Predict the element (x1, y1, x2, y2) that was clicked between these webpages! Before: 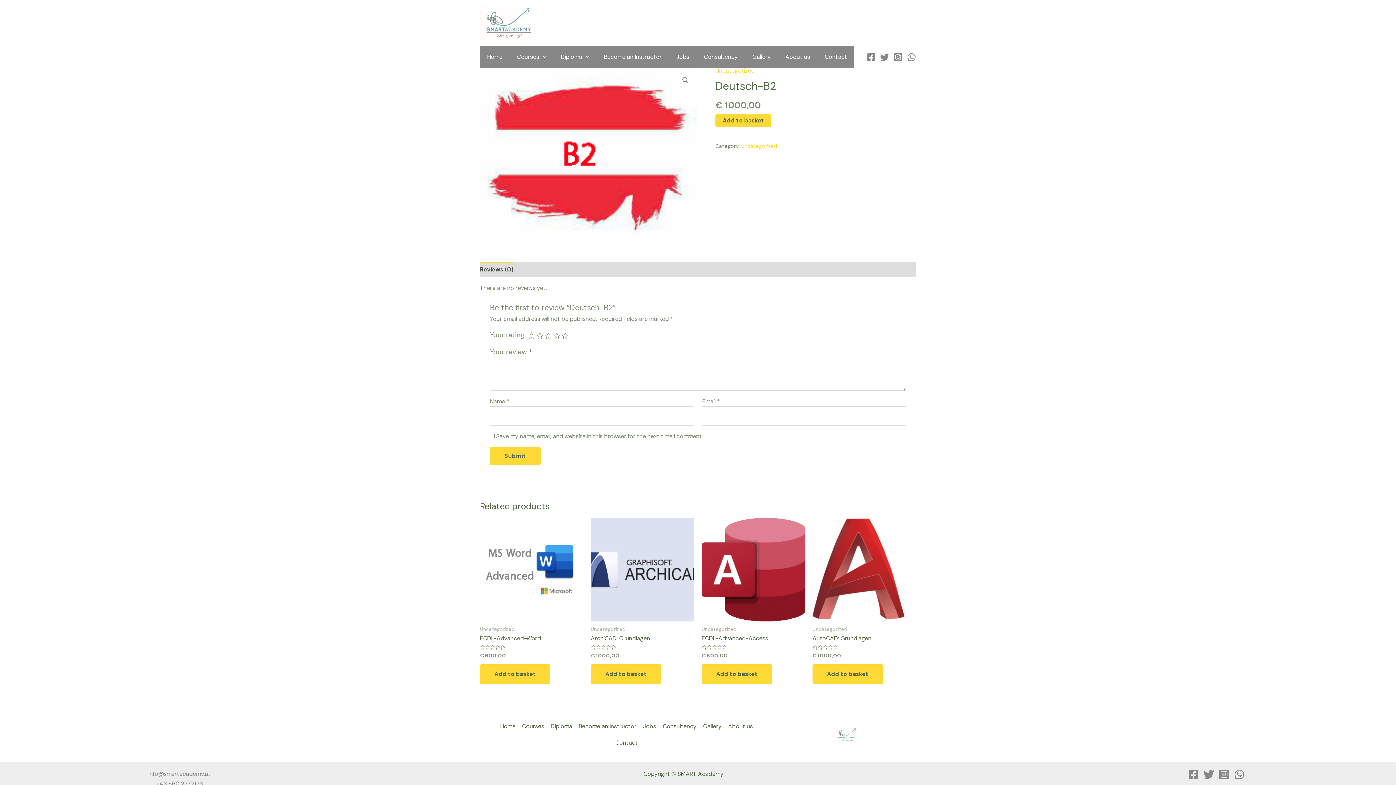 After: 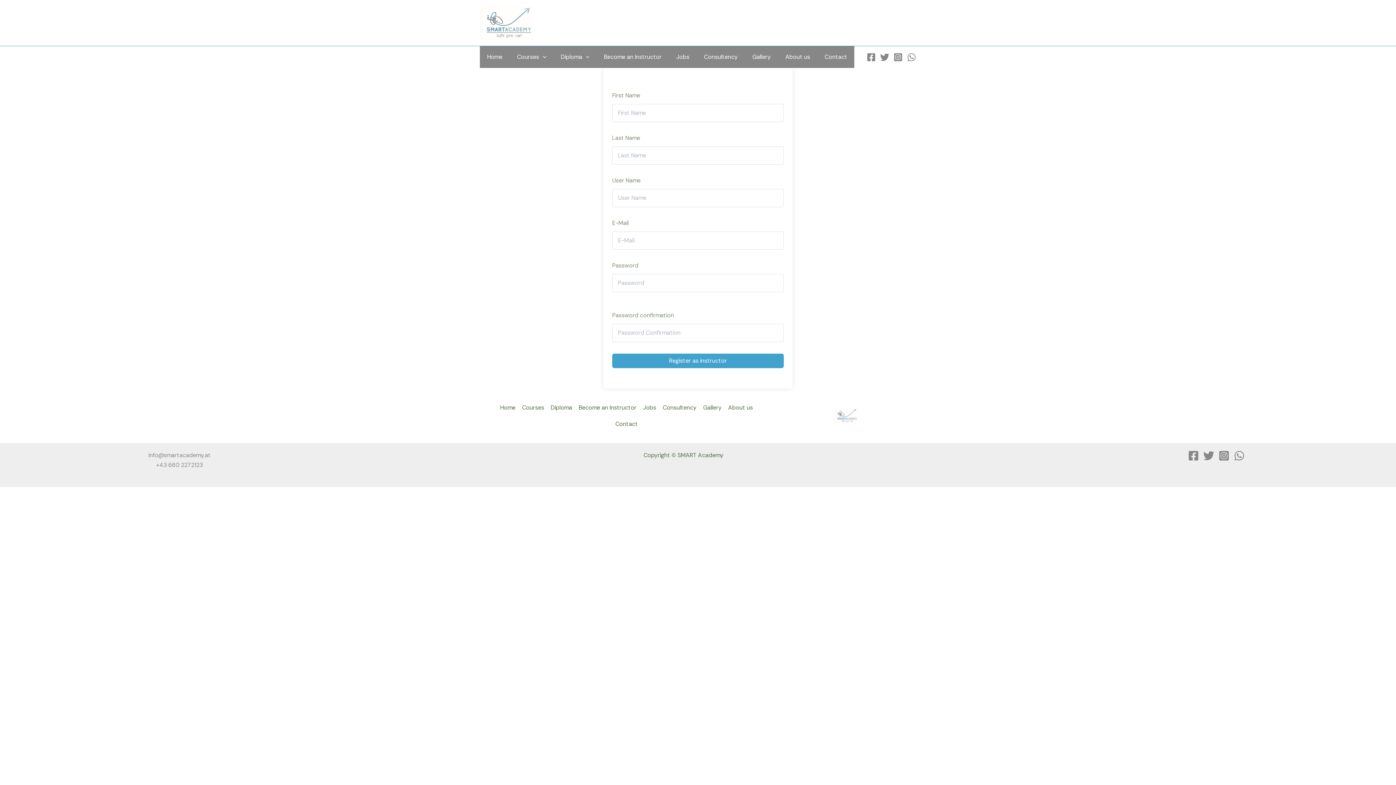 Action: label: Become an Instructor bbox: (596, 46, 669, 67)